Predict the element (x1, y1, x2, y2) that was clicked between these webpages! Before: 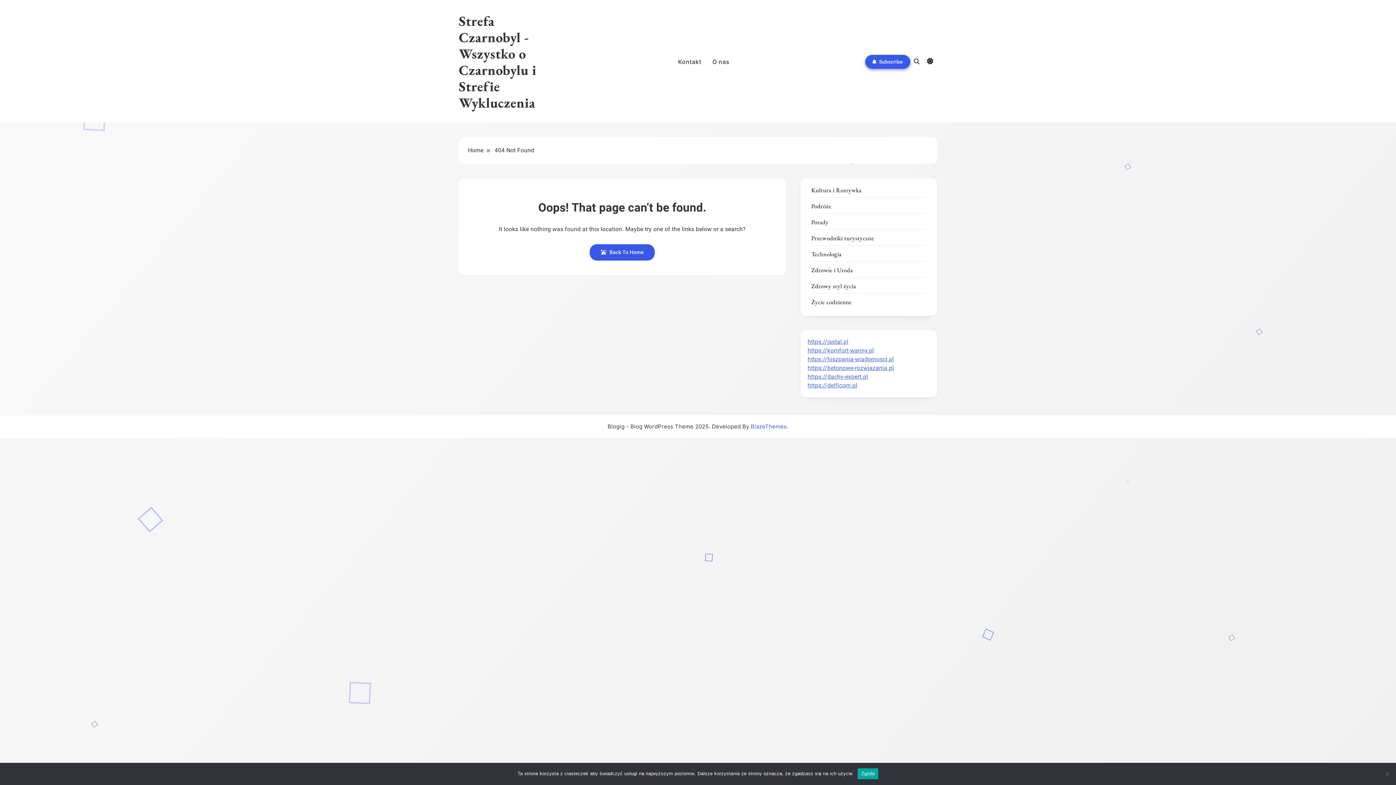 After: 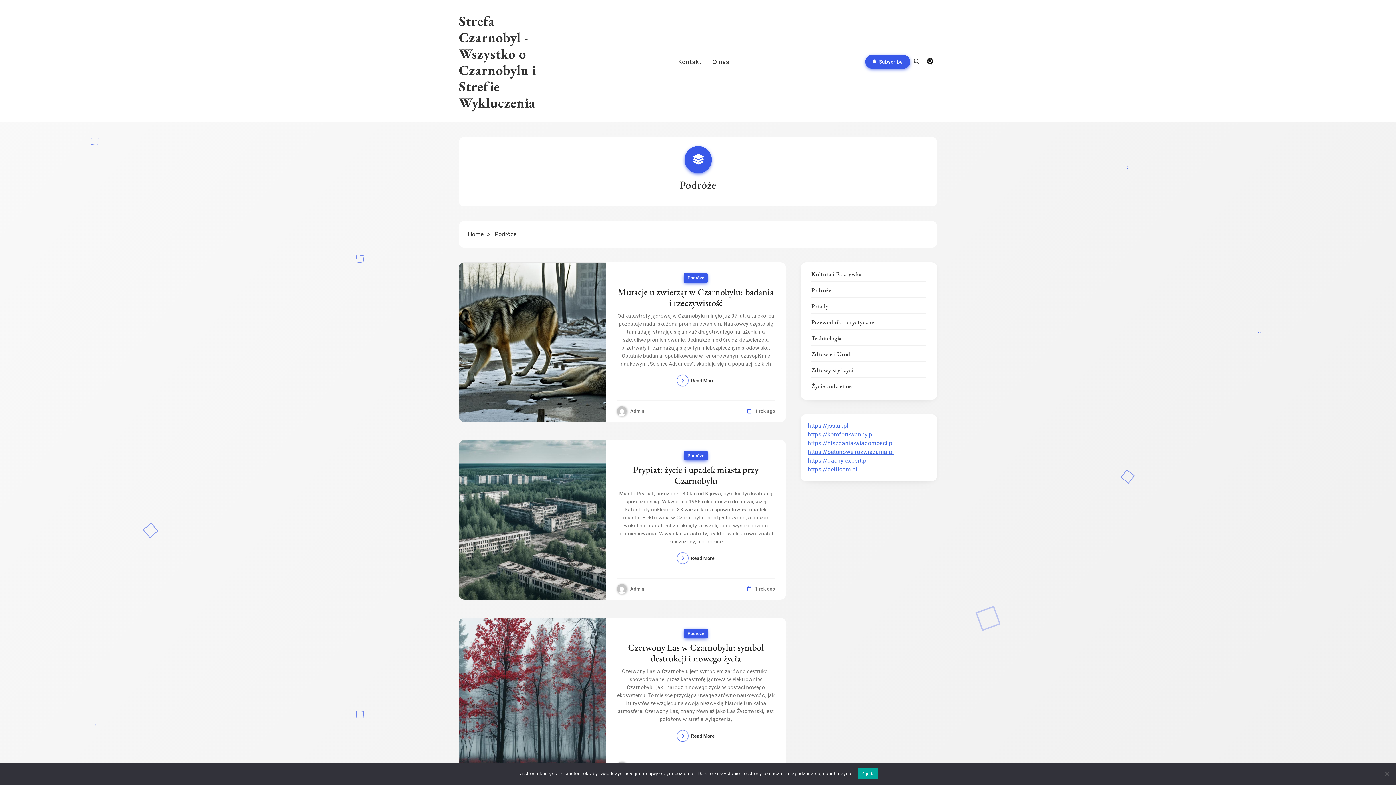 Action: label: Podróże bbox: (811, 202, 831, 210)